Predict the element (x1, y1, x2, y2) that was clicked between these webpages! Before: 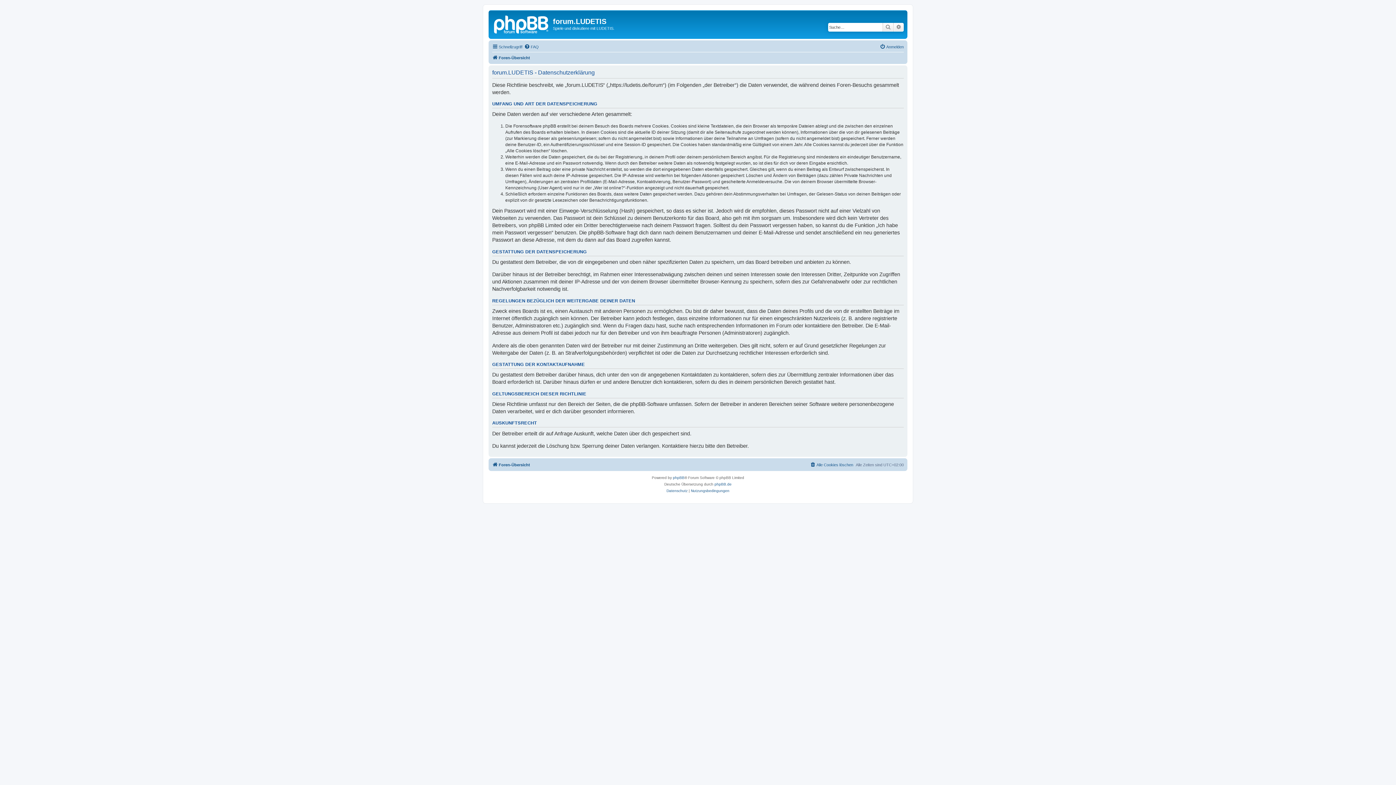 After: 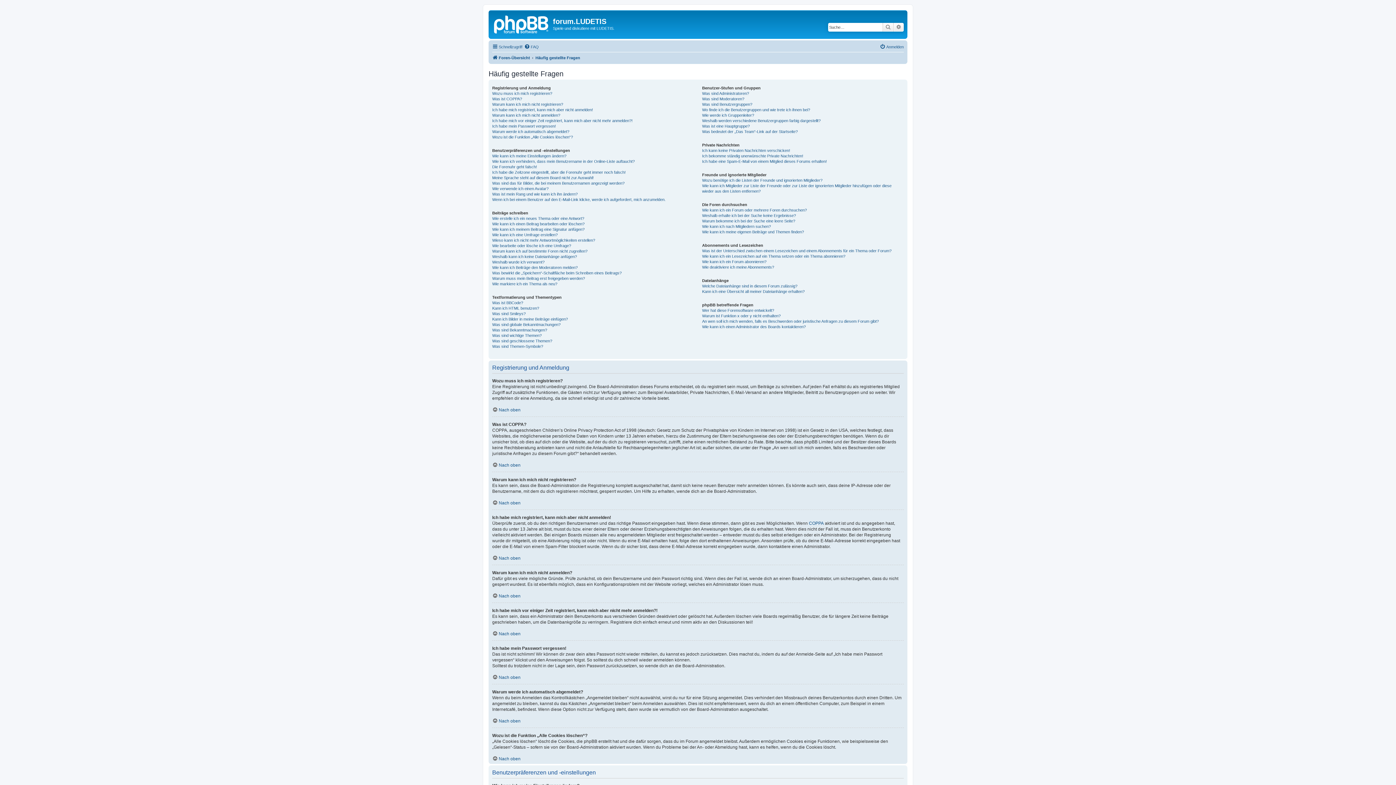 Action: label: FAQ bbox: (524, 42, 538, 51)